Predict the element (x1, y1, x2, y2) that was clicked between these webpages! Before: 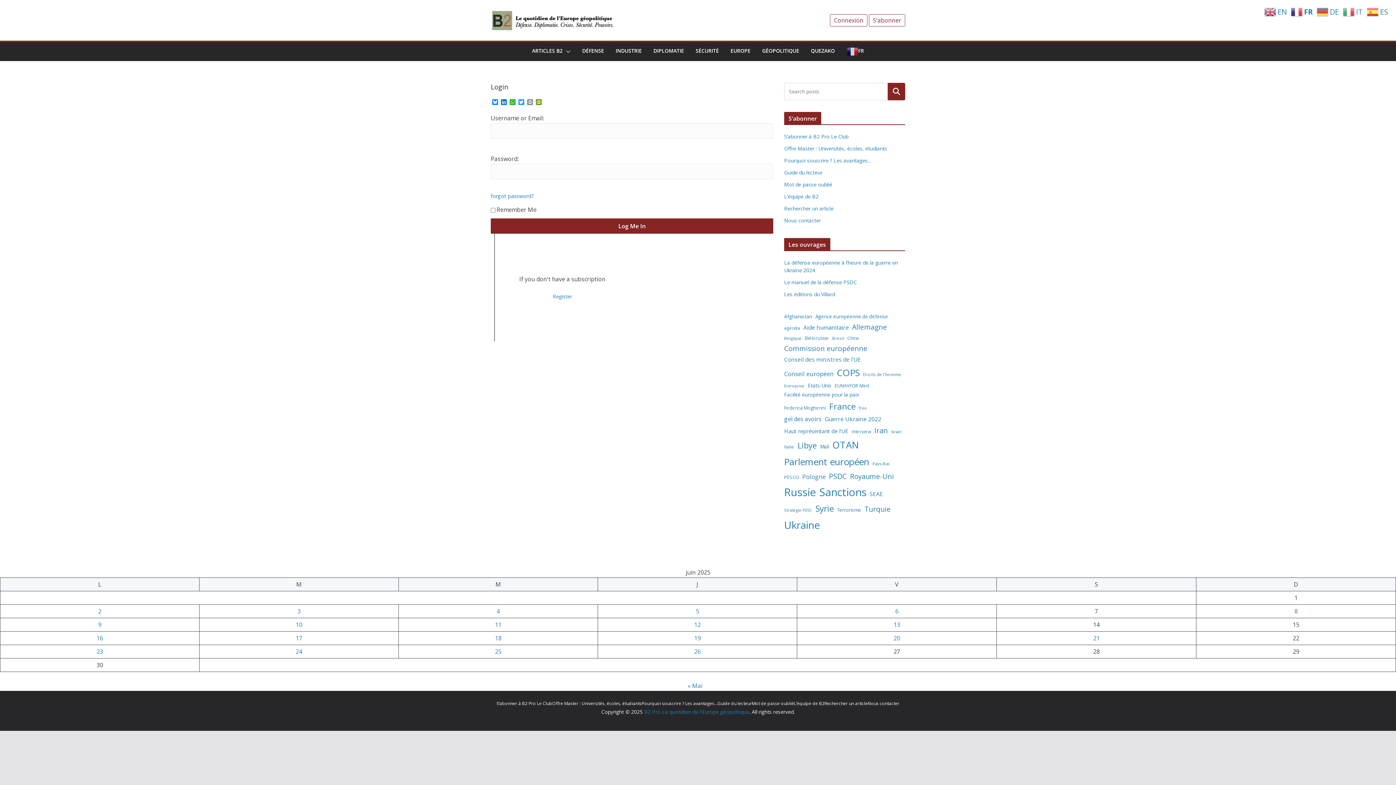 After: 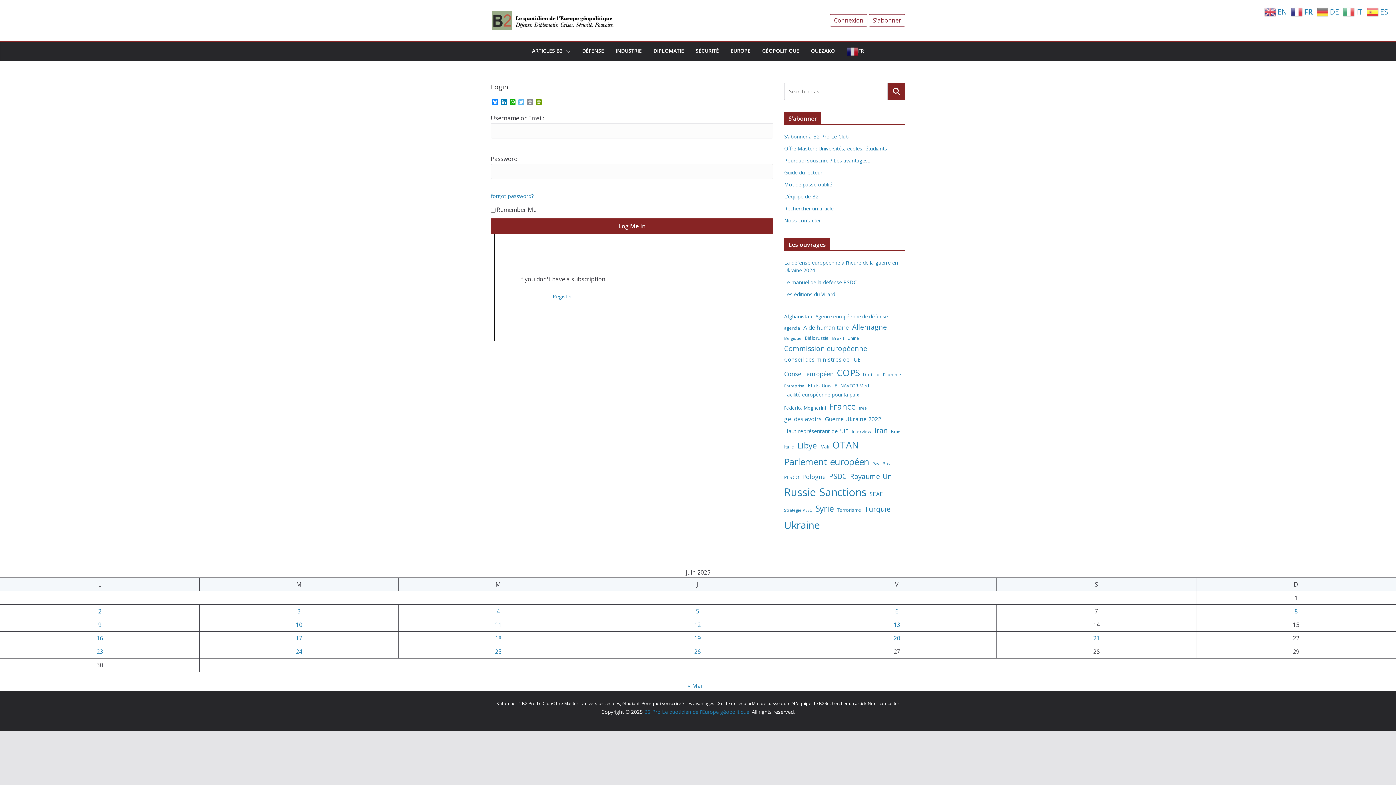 Action: label: Twitter bbox: (517, 99, 525, 105)